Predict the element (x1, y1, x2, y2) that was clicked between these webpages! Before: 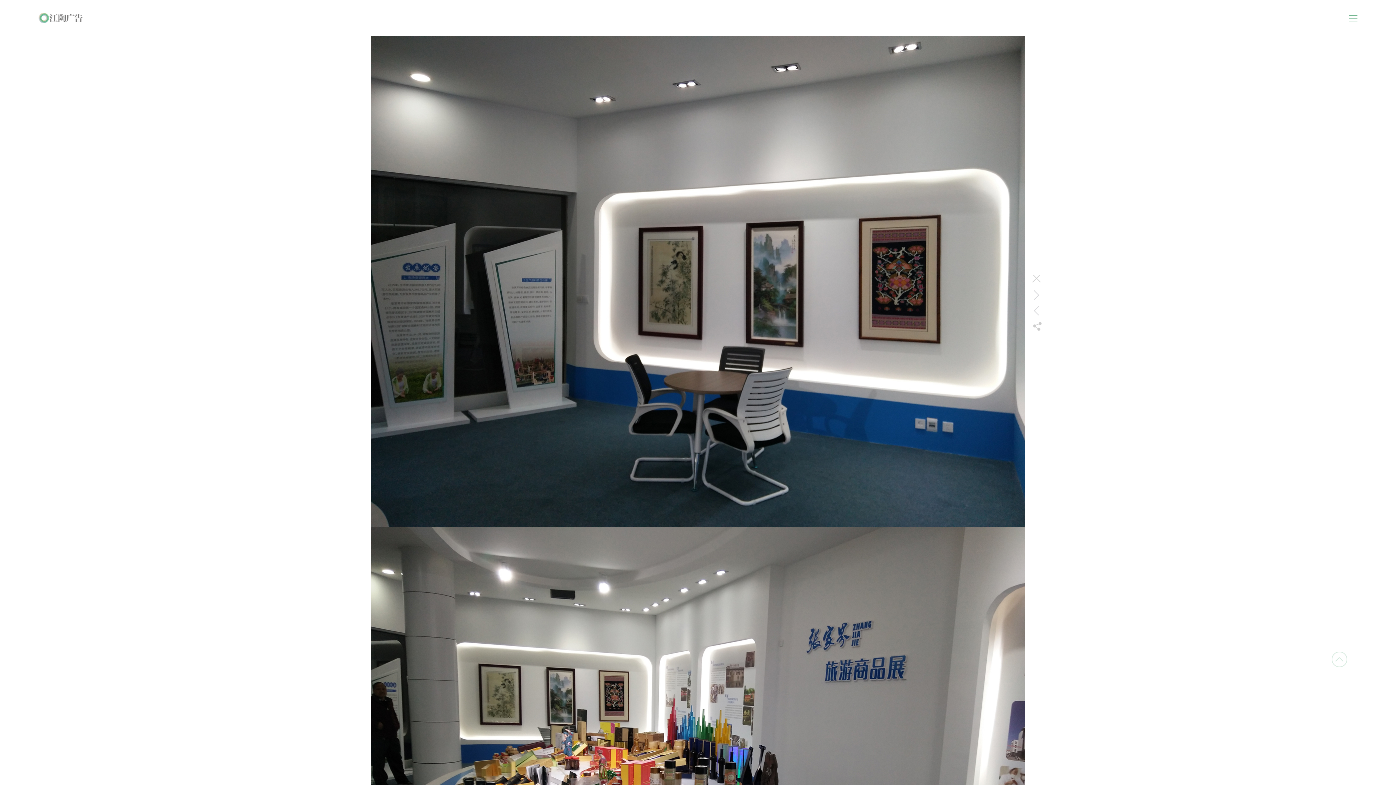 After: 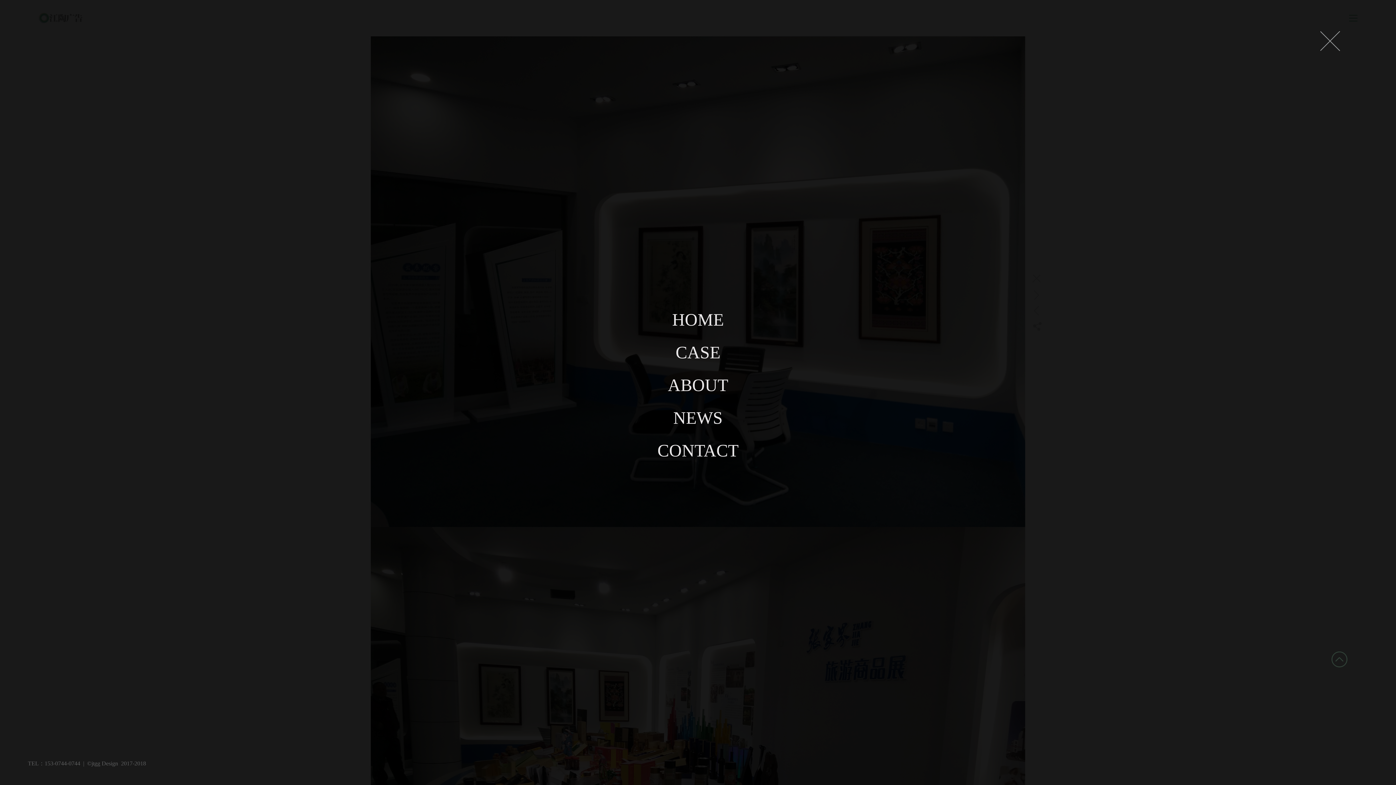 Action: bbox: (1349, 12, 1357, 23)